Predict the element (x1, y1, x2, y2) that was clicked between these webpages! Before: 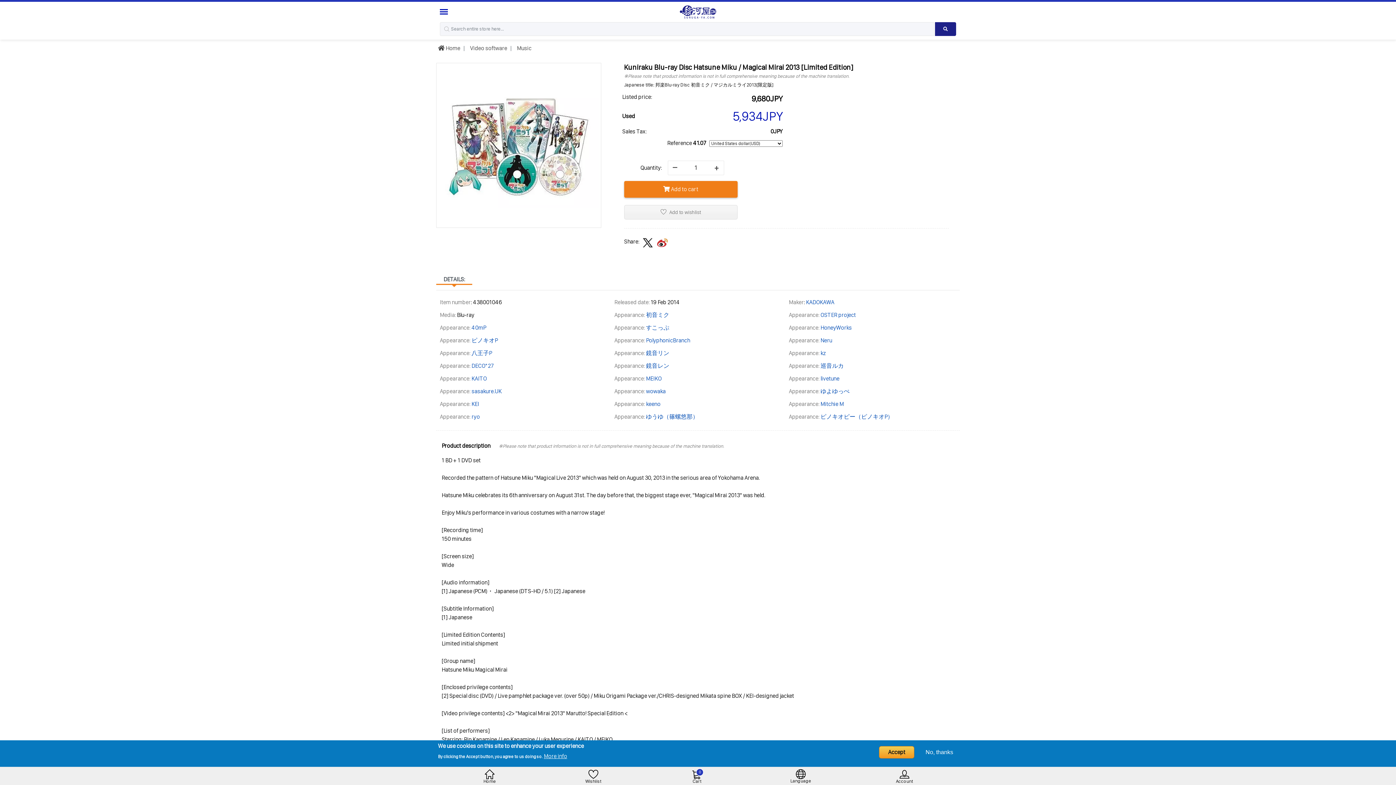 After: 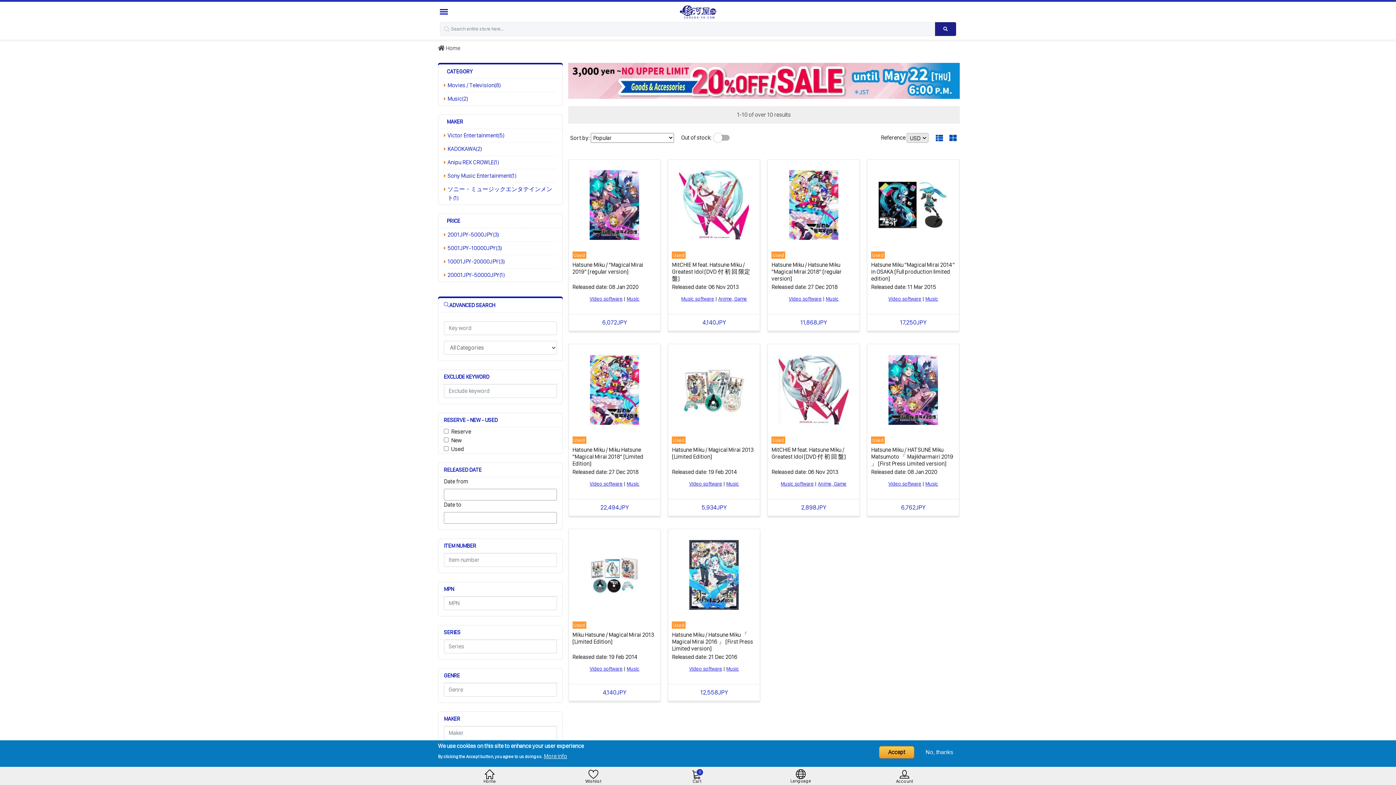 Action: label: Mitchie M bbox: (820, 400, 844, 407)